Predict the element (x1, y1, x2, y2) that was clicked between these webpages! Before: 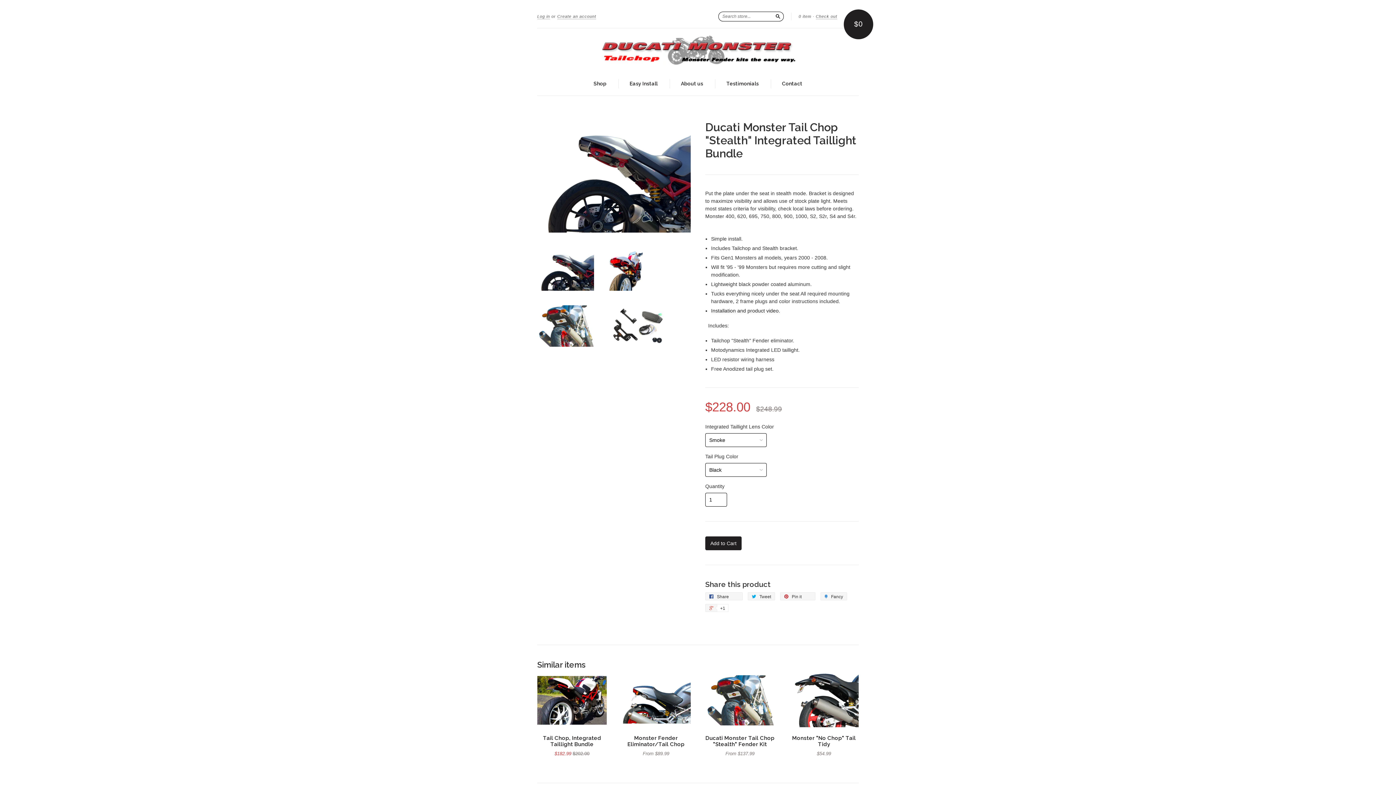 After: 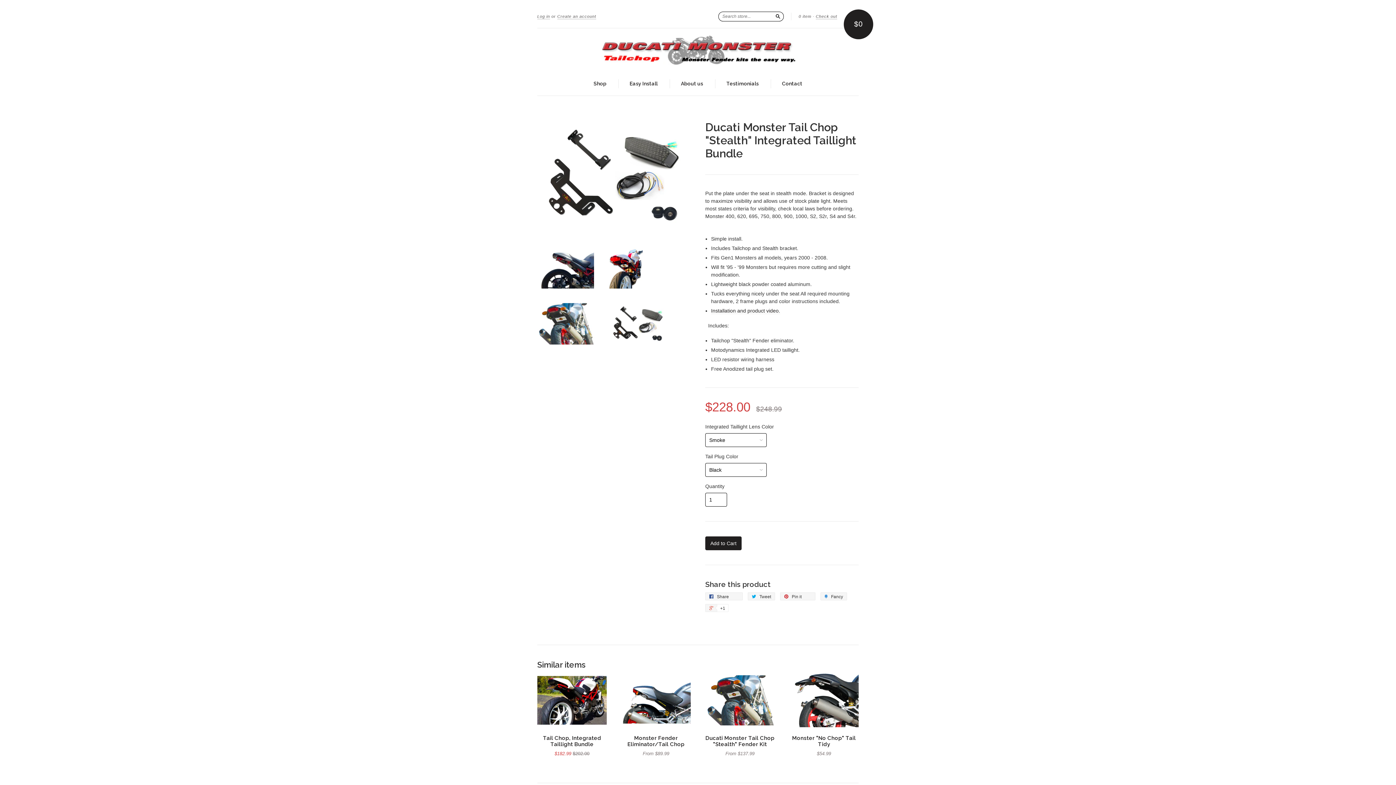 Action: bbox: (609, 342, 667, 348)